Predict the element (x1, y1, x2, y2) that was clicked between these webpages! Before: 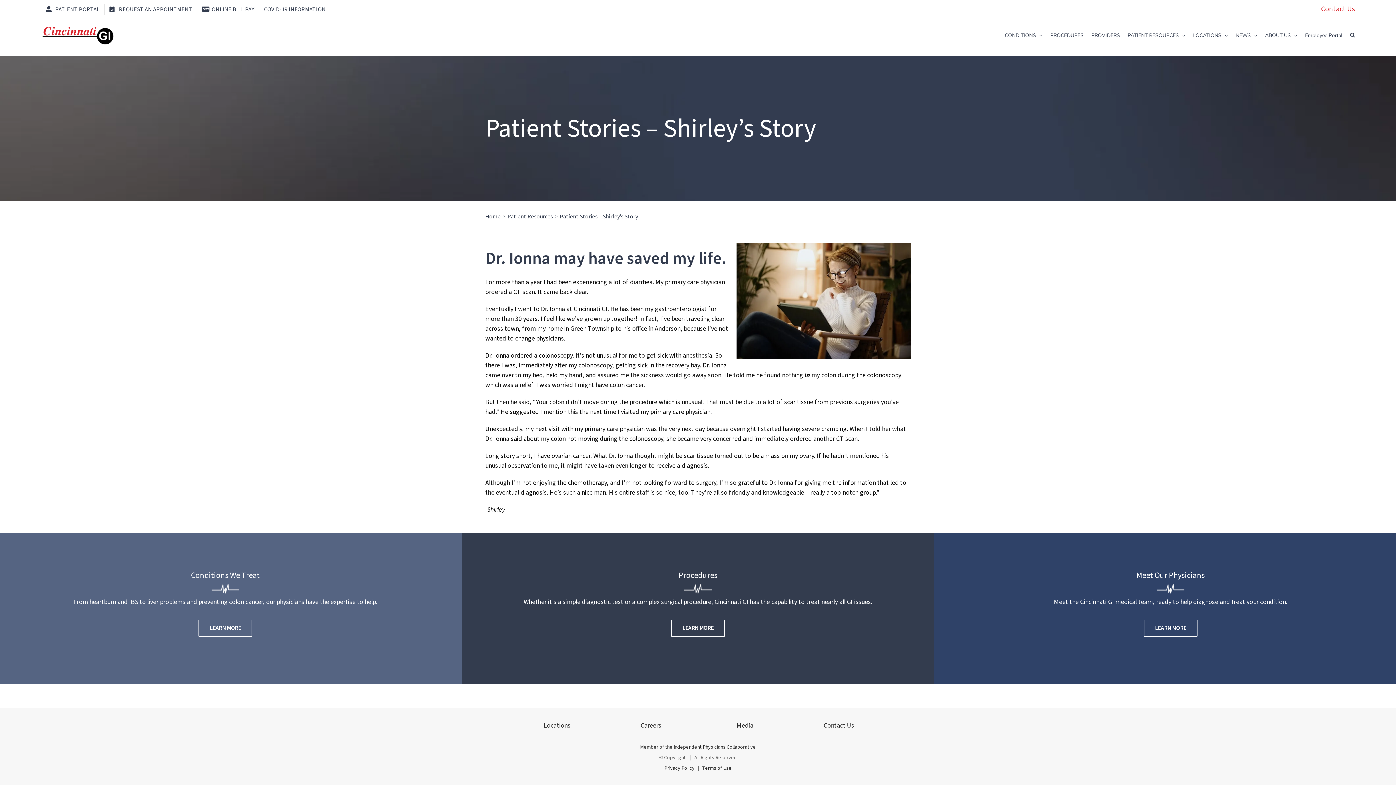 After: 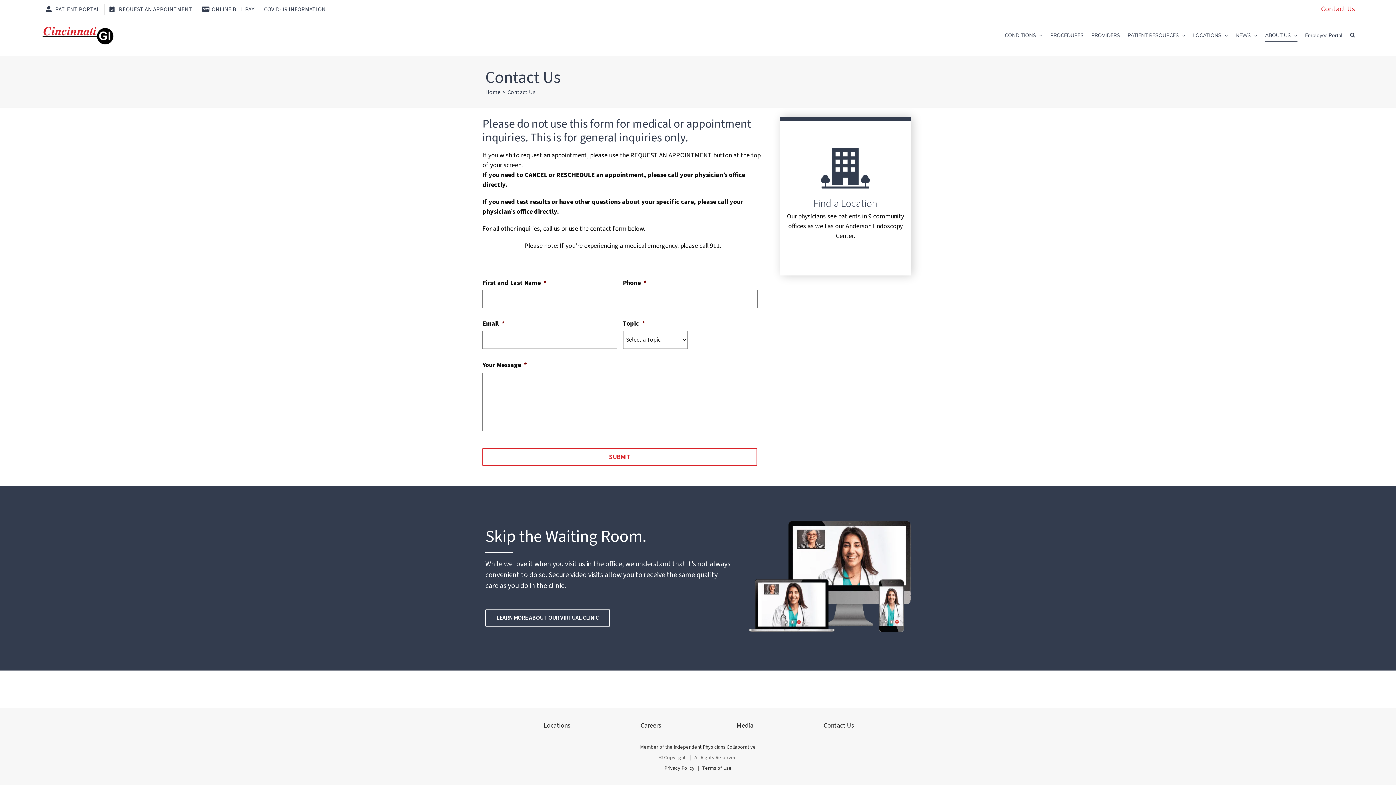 Action: bbox: (823, 721, 854, 730) label: Contact Us